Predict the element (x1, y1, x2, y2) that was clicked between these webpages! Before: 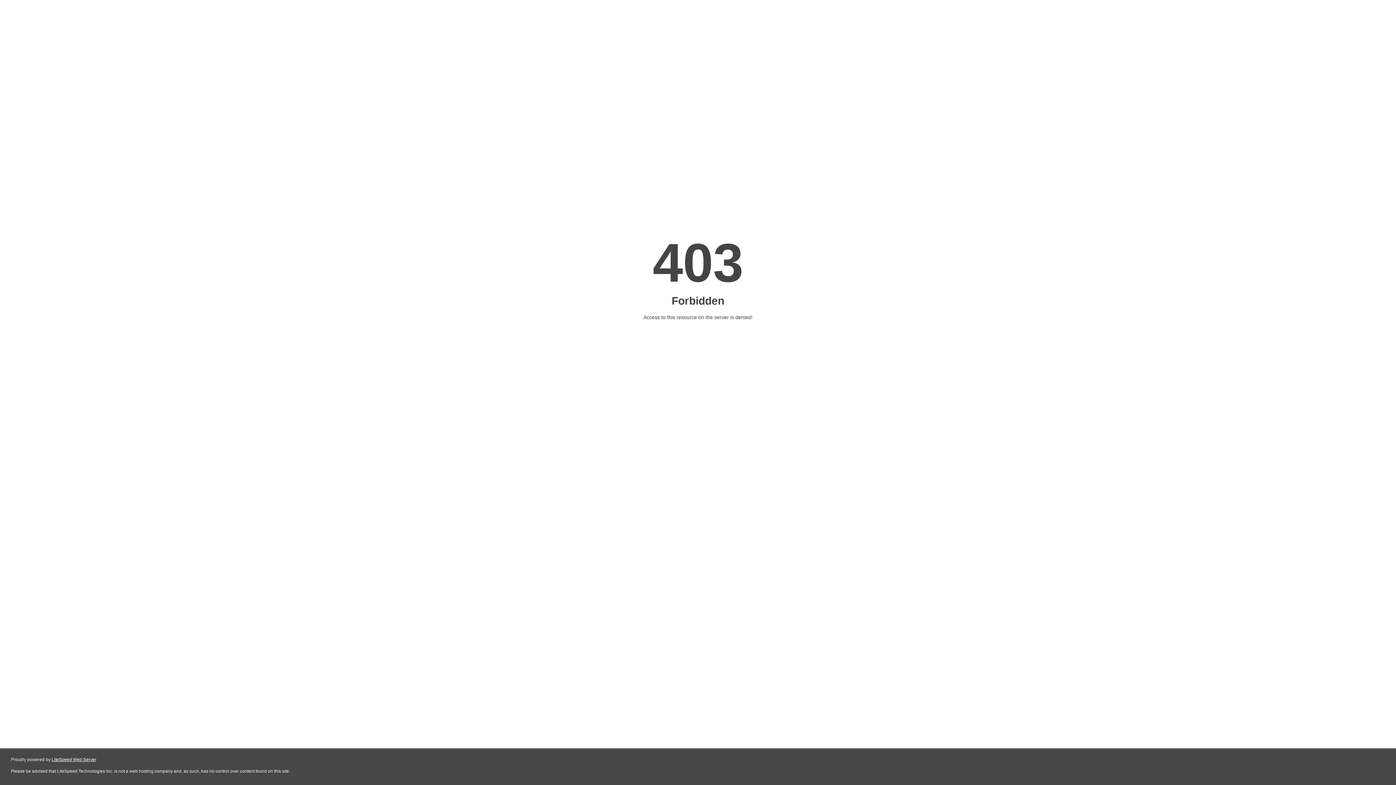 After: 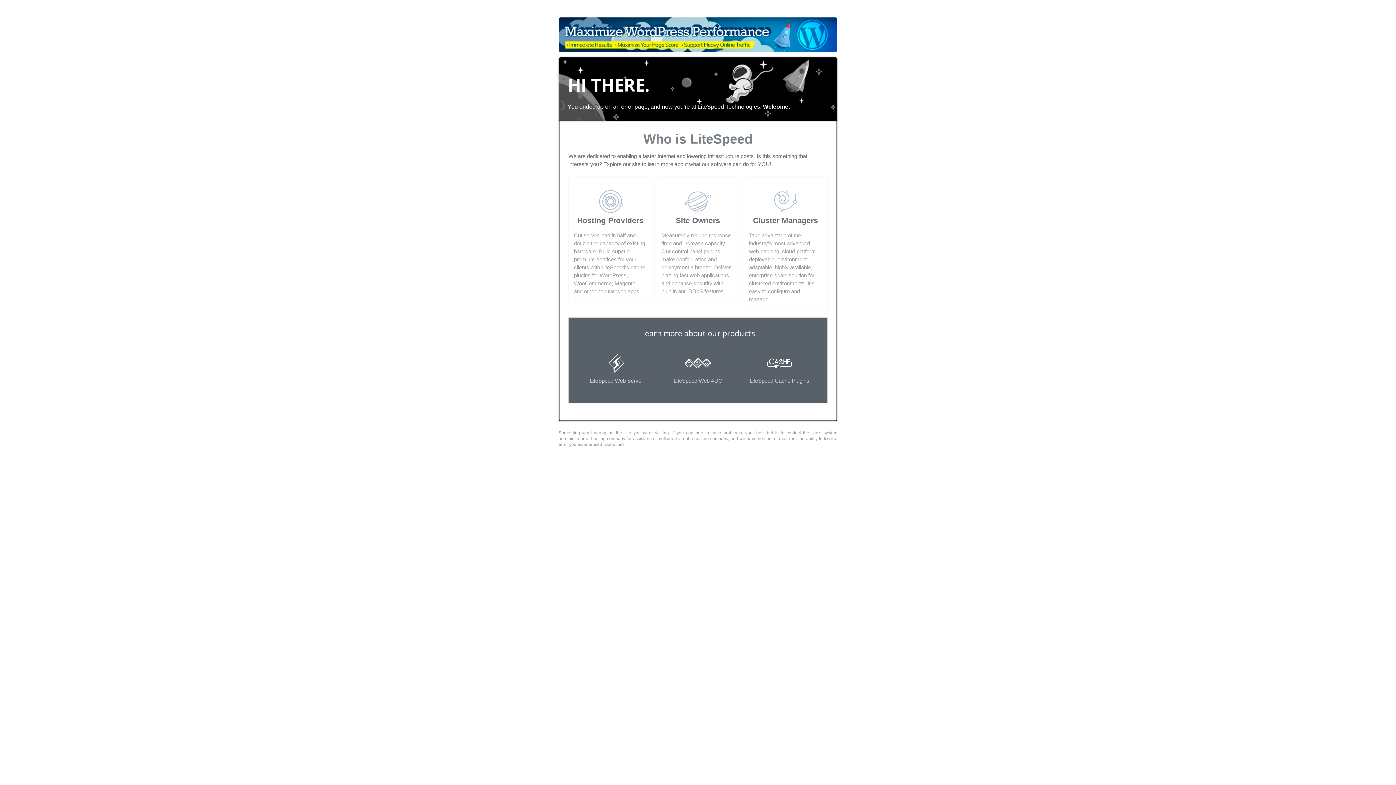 Action: bbox: (51, 757, 96, 762) label: LiteSpeed Web Server